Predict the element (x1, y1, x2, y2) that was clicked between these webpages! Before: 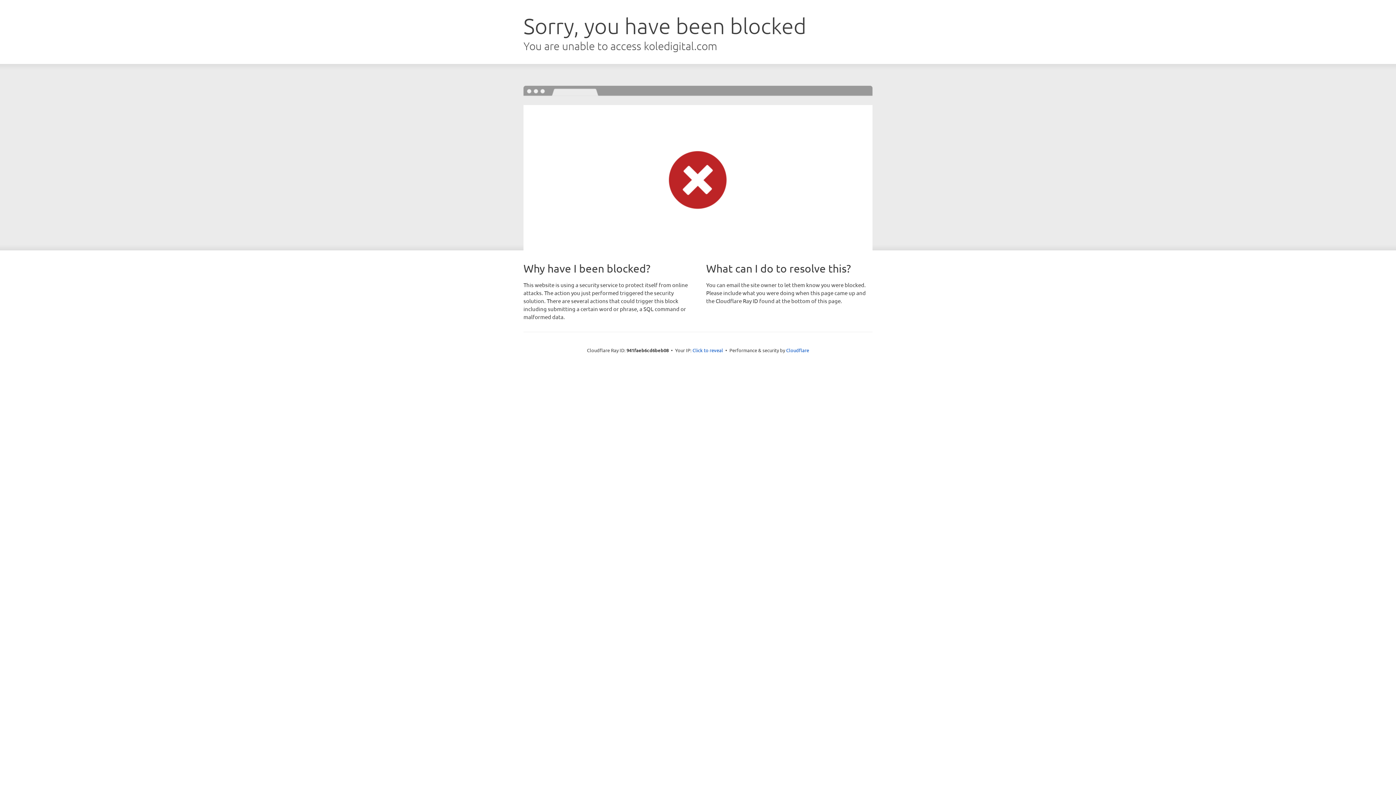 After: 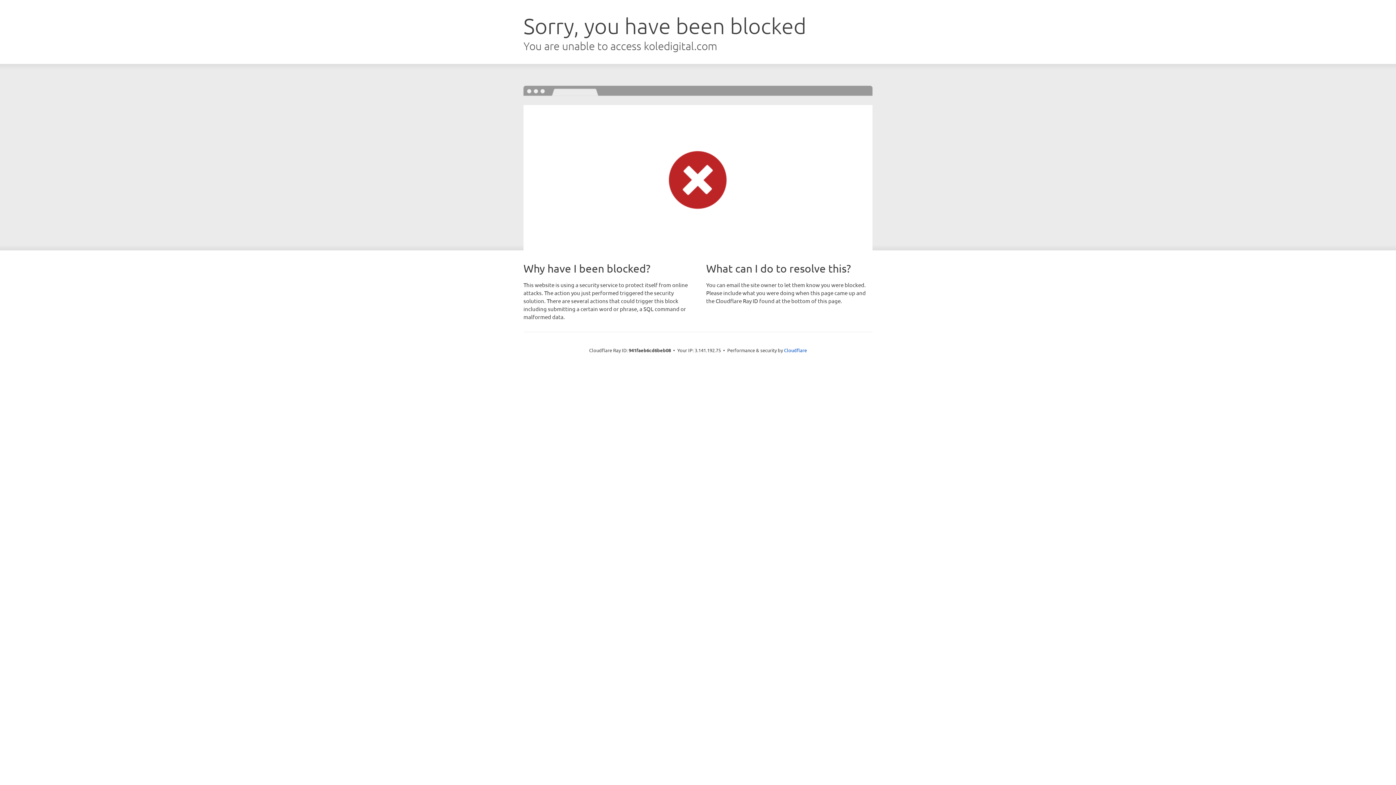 Action: label: Click to reveal bbox: (692, 346, 723, 353)